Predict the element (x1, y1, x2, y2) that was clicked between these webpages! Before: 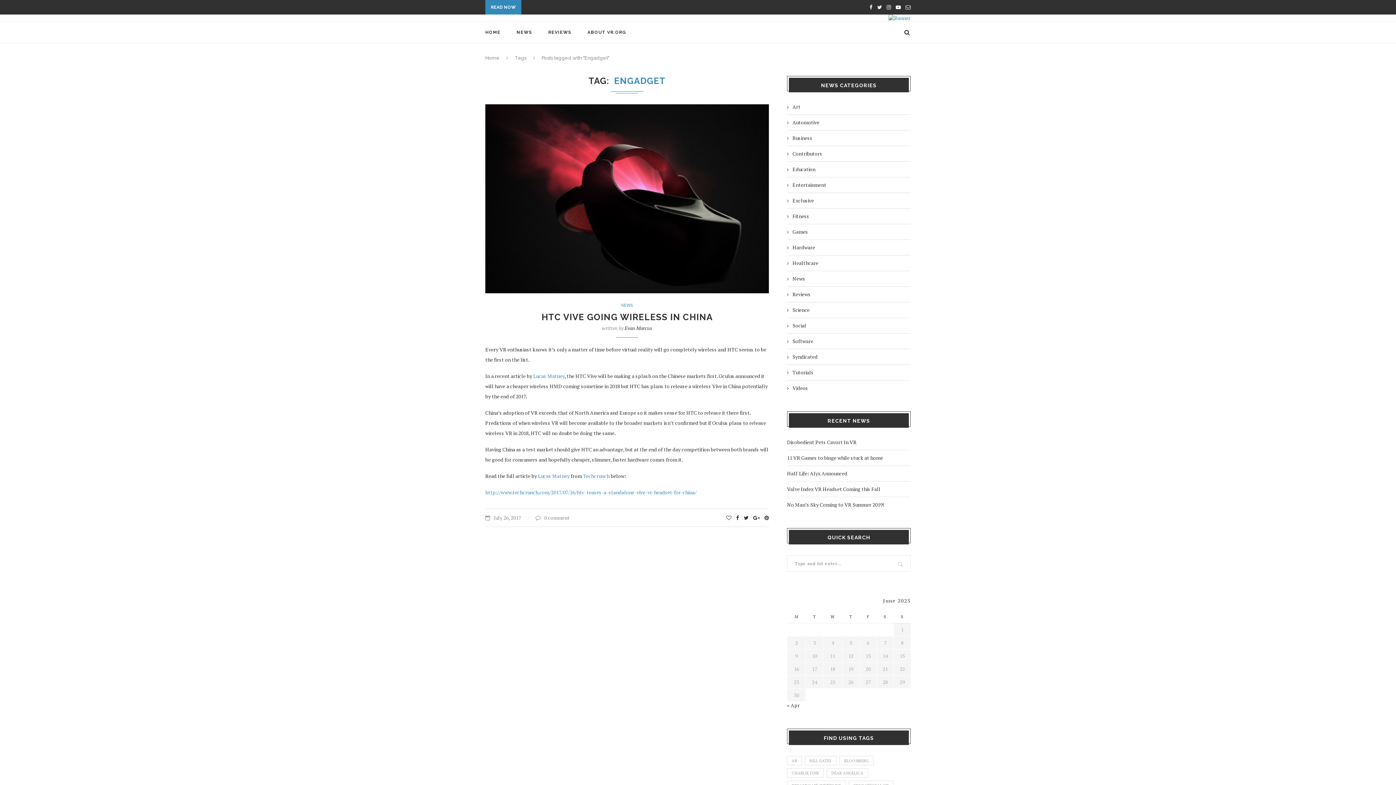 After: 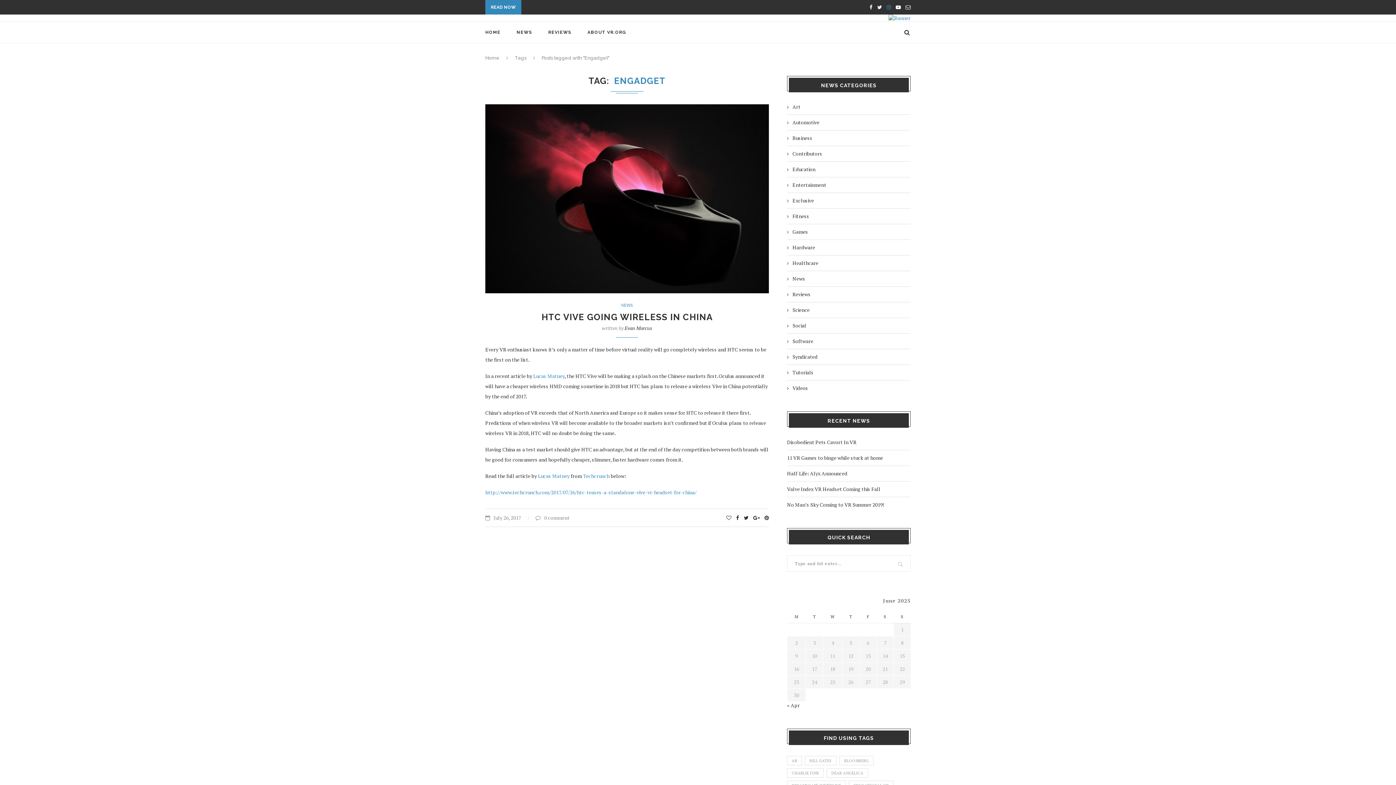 Action: bbox: (886, 0, 891, 14)